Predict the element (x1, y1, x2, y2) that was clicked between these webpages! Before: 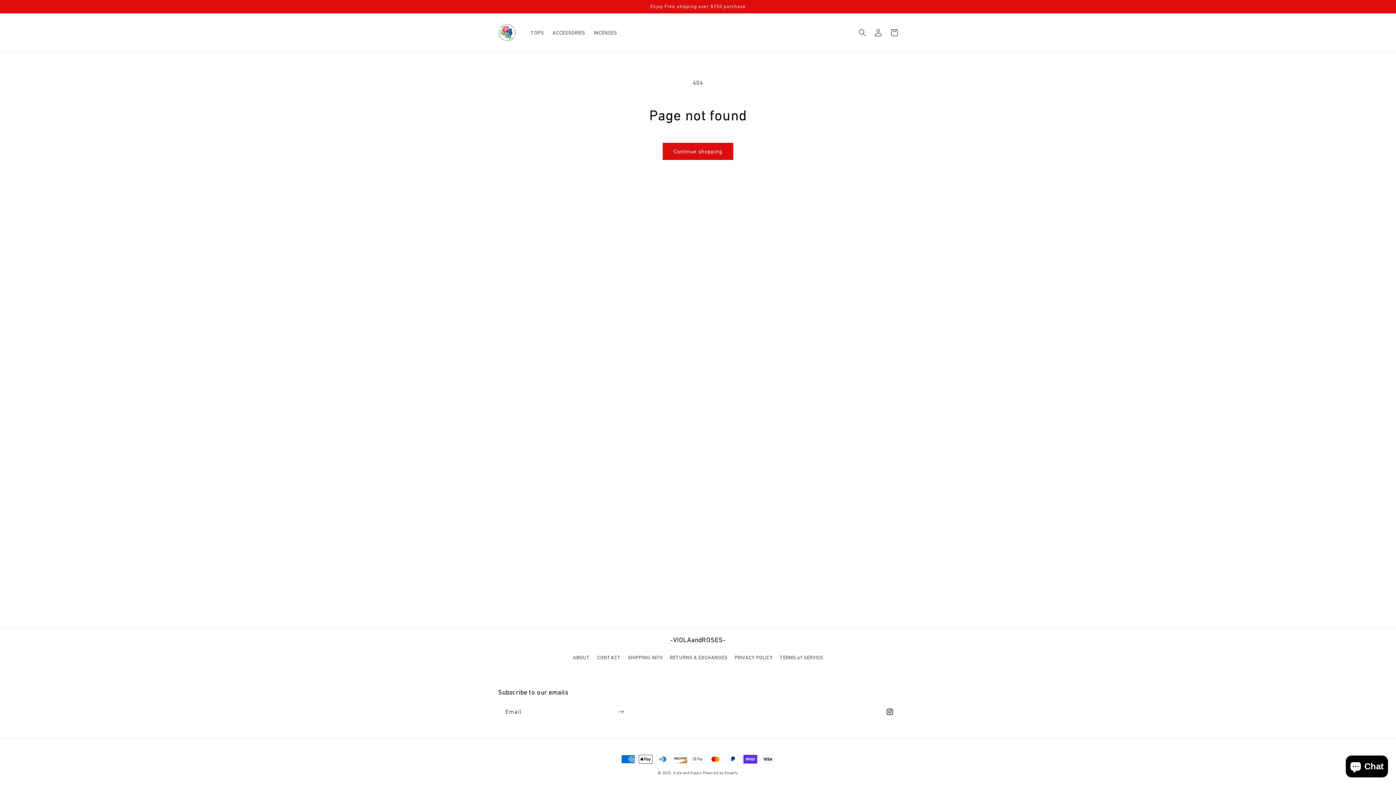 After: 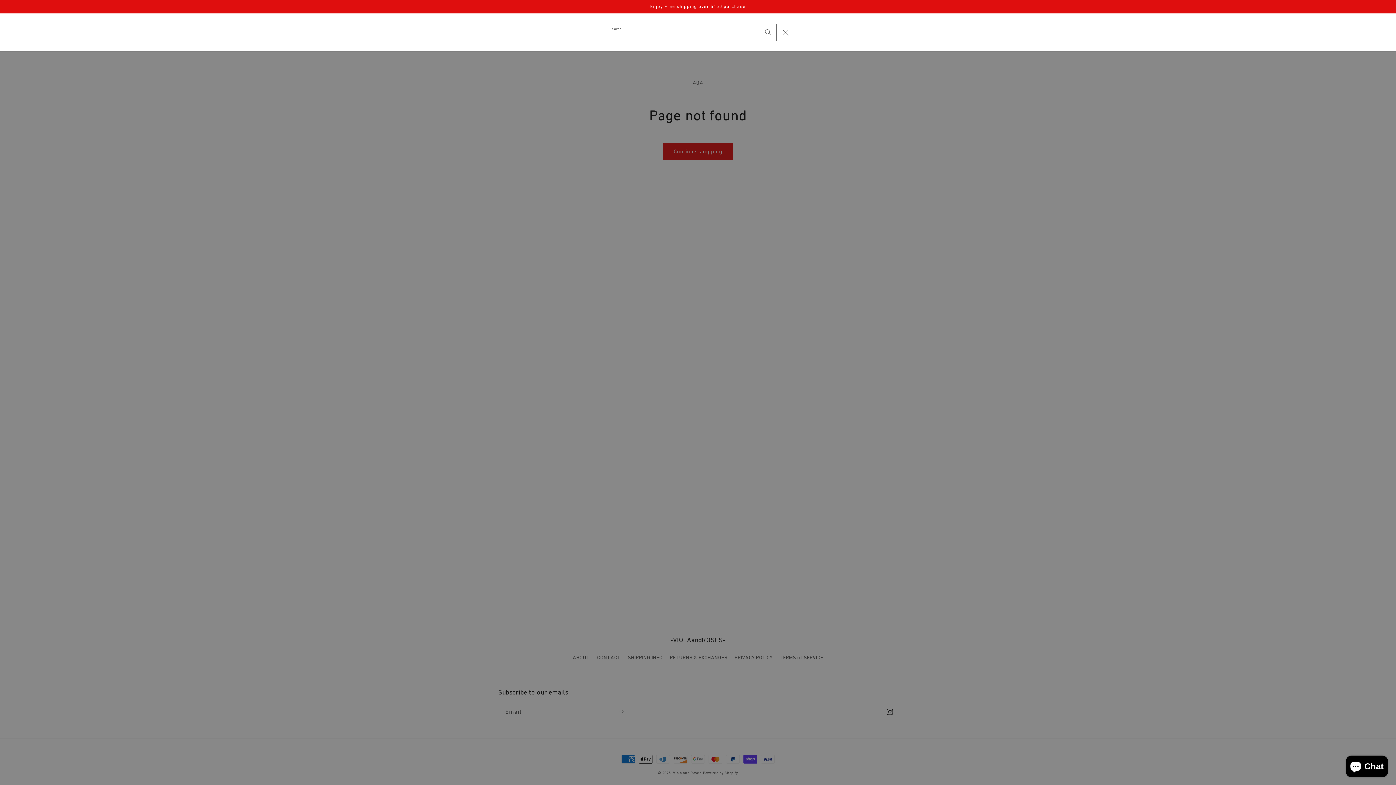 Action: label: Search bbox: (854, 24, 870, 40)